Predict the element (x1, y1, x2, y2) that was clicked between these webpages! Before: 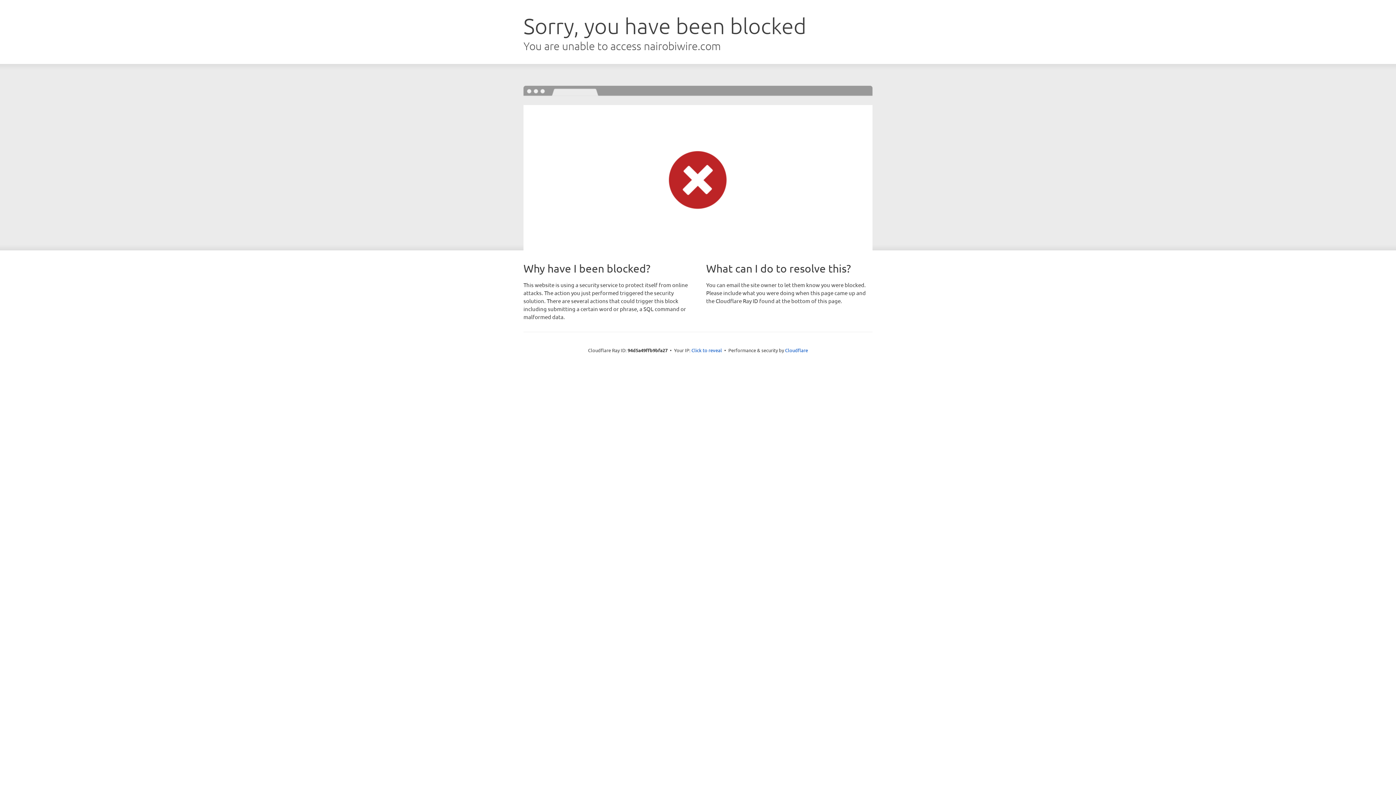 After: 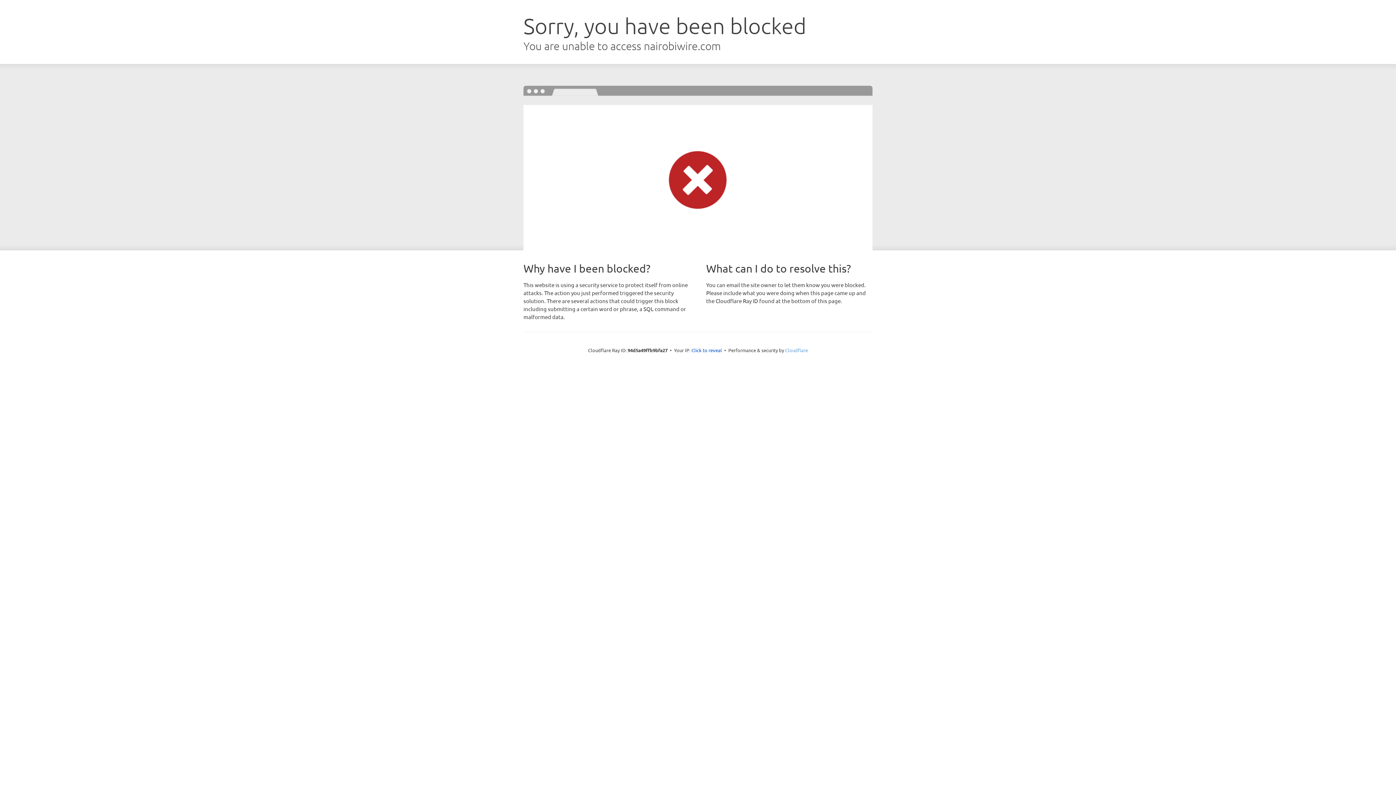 Action: label: Cloudflare bbox: (785, 347, 808, 353)